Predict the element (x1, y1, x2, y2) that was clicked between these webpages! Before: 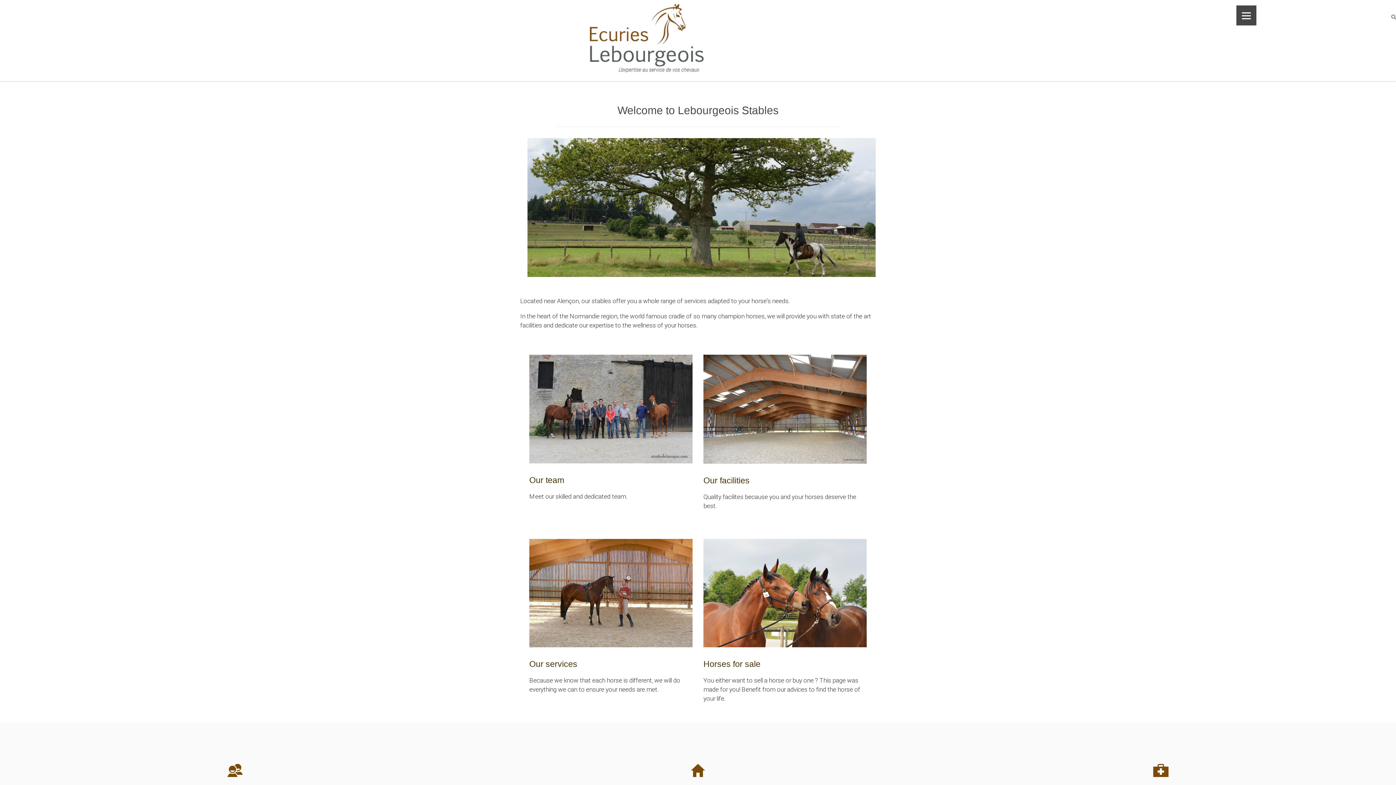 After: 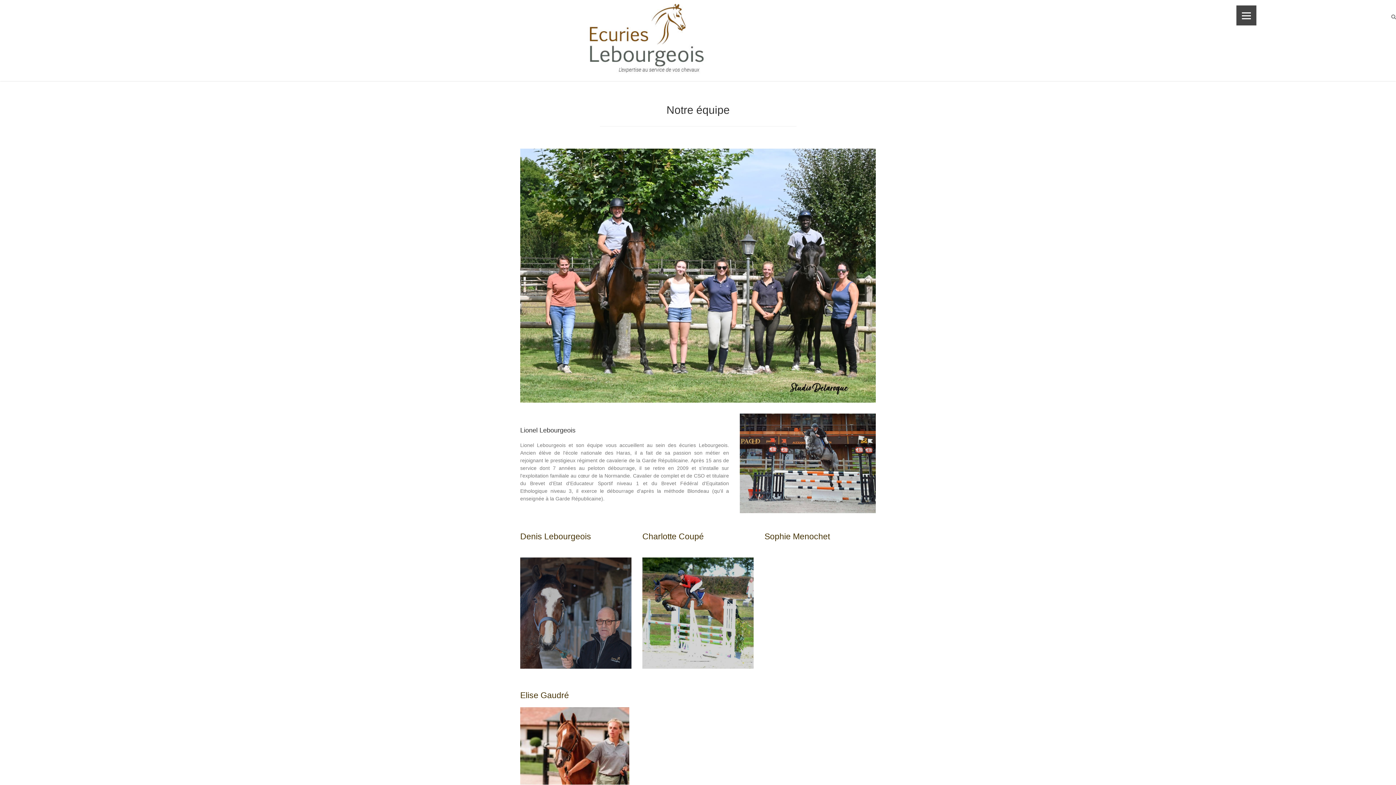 Action: bbox: (529, 354, 692, 463)